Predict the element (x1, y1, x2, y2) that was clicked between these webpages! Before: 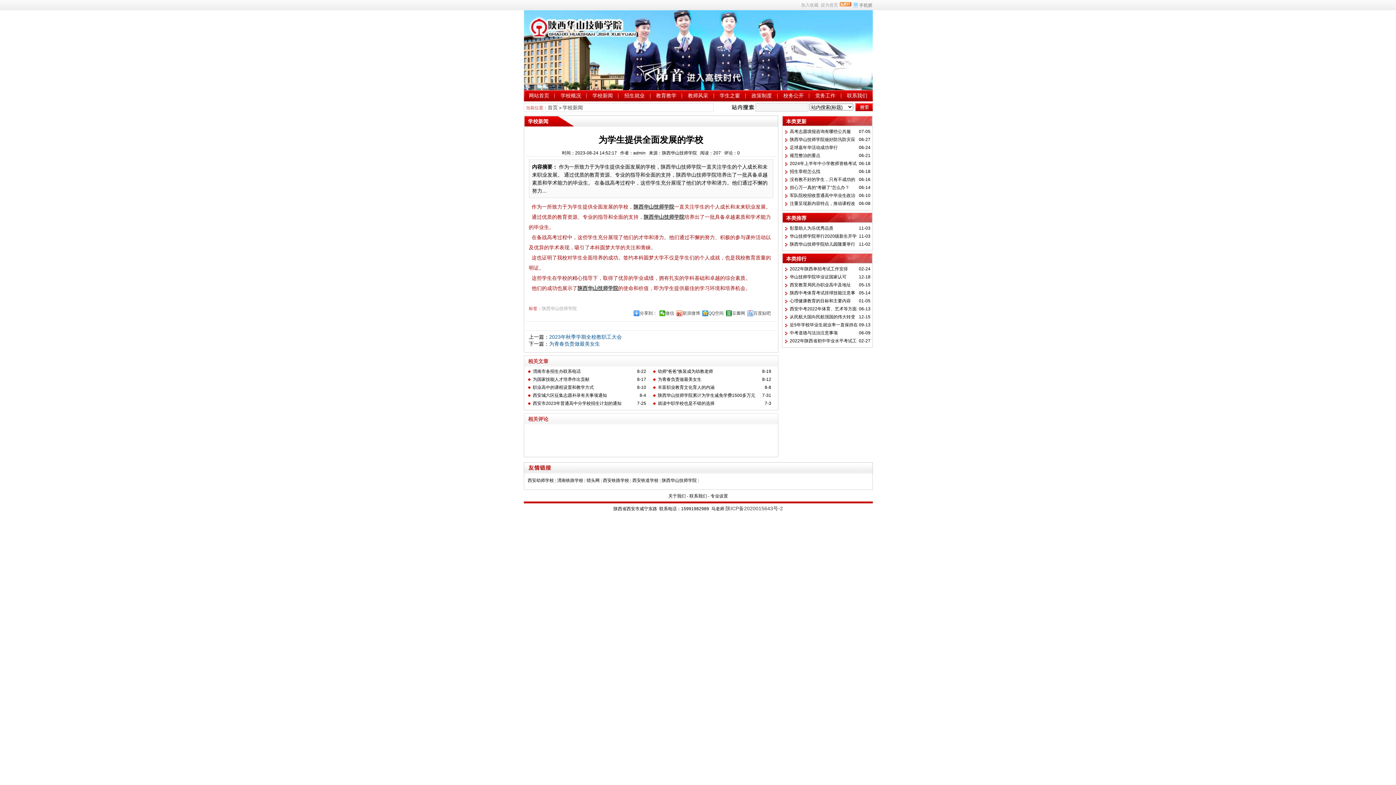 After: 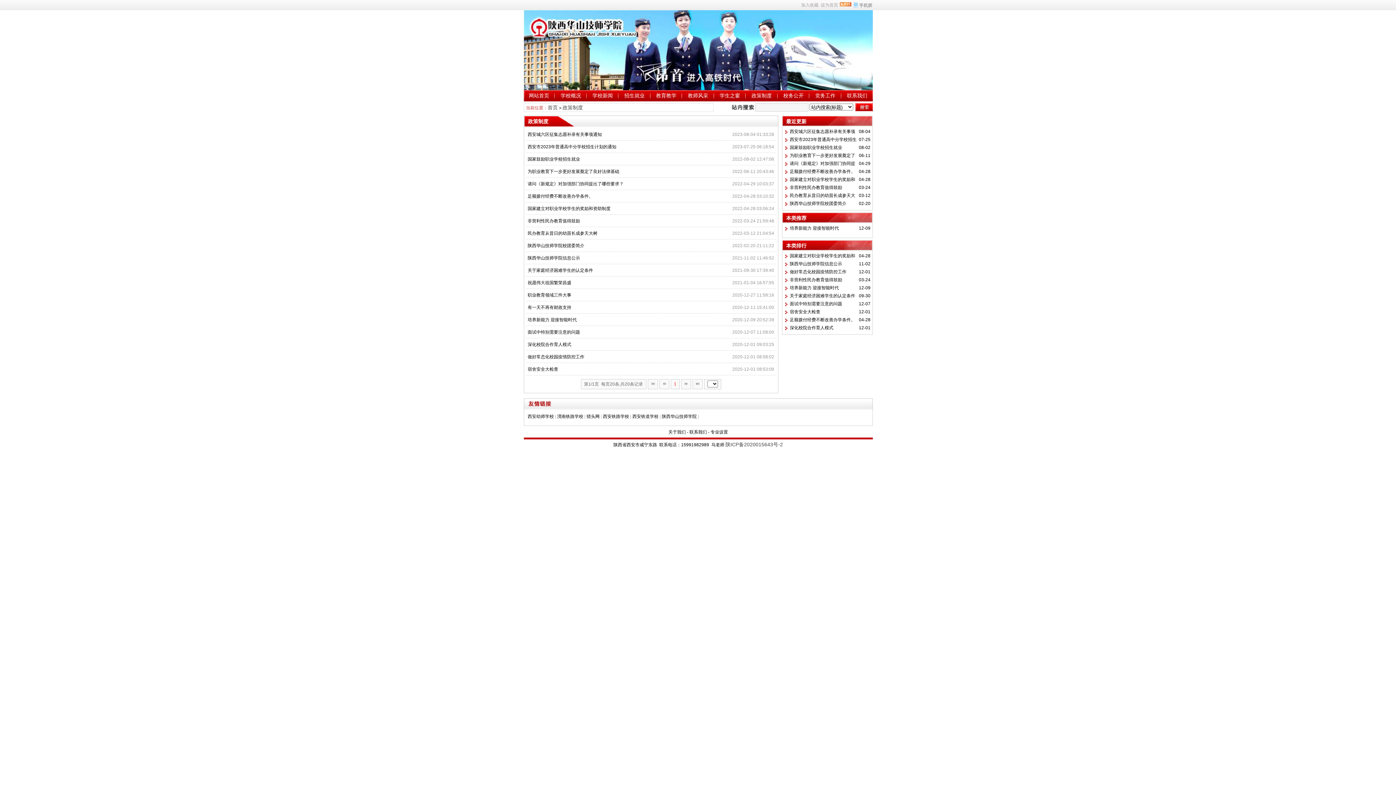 Action: bbox: (751, 92, 772, 98) label: 政策制度